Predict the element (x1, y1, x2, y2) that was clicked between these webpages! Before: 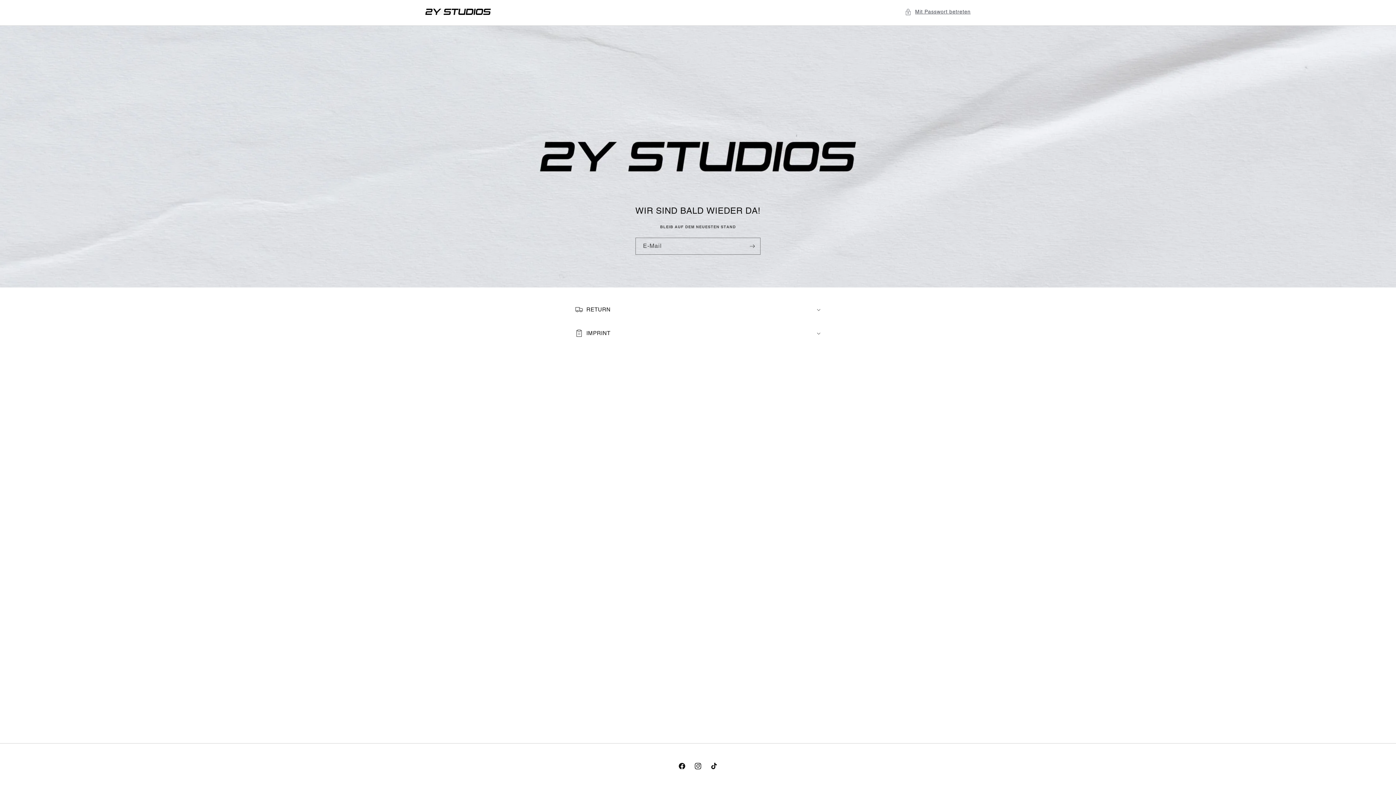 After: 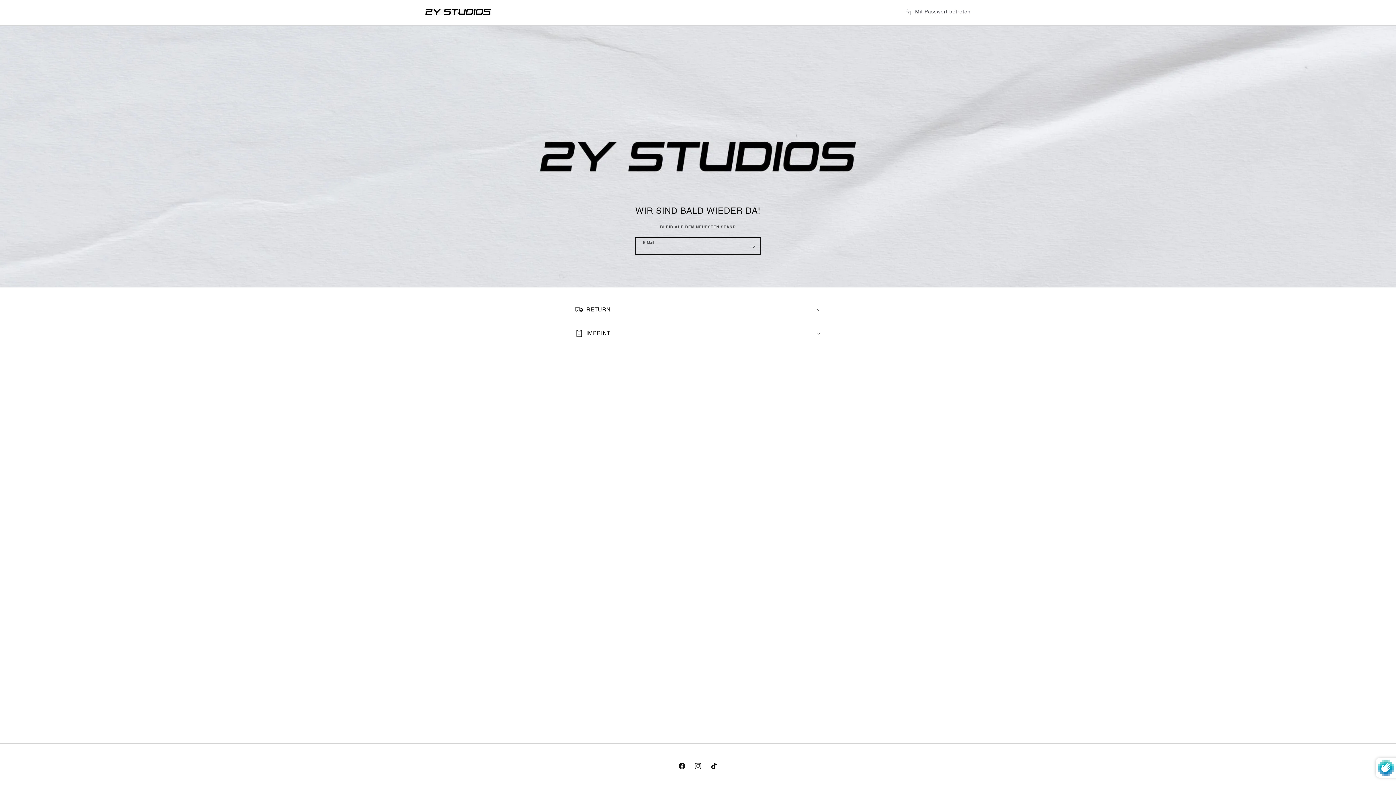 Action: label: Abonnieren bbox: (744, 237, 760, 254)